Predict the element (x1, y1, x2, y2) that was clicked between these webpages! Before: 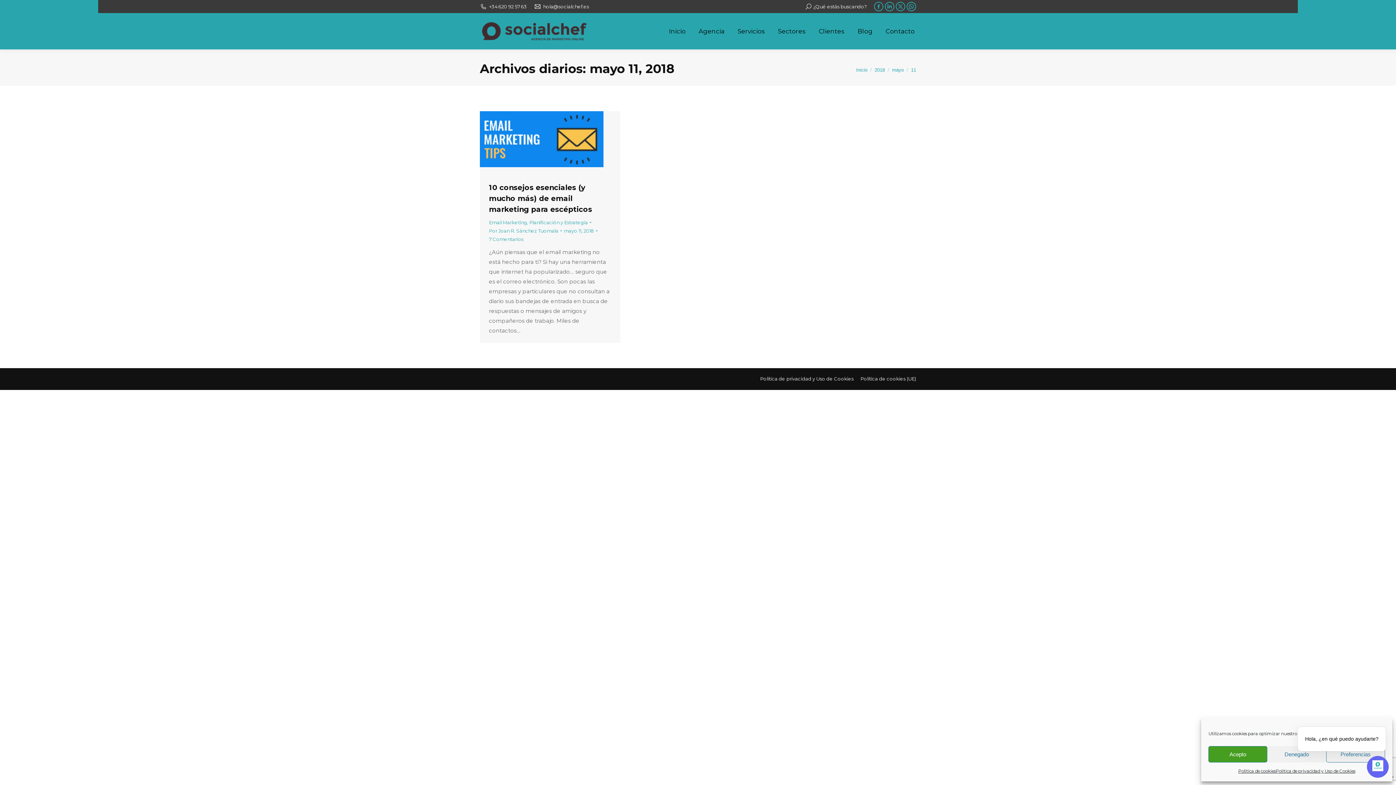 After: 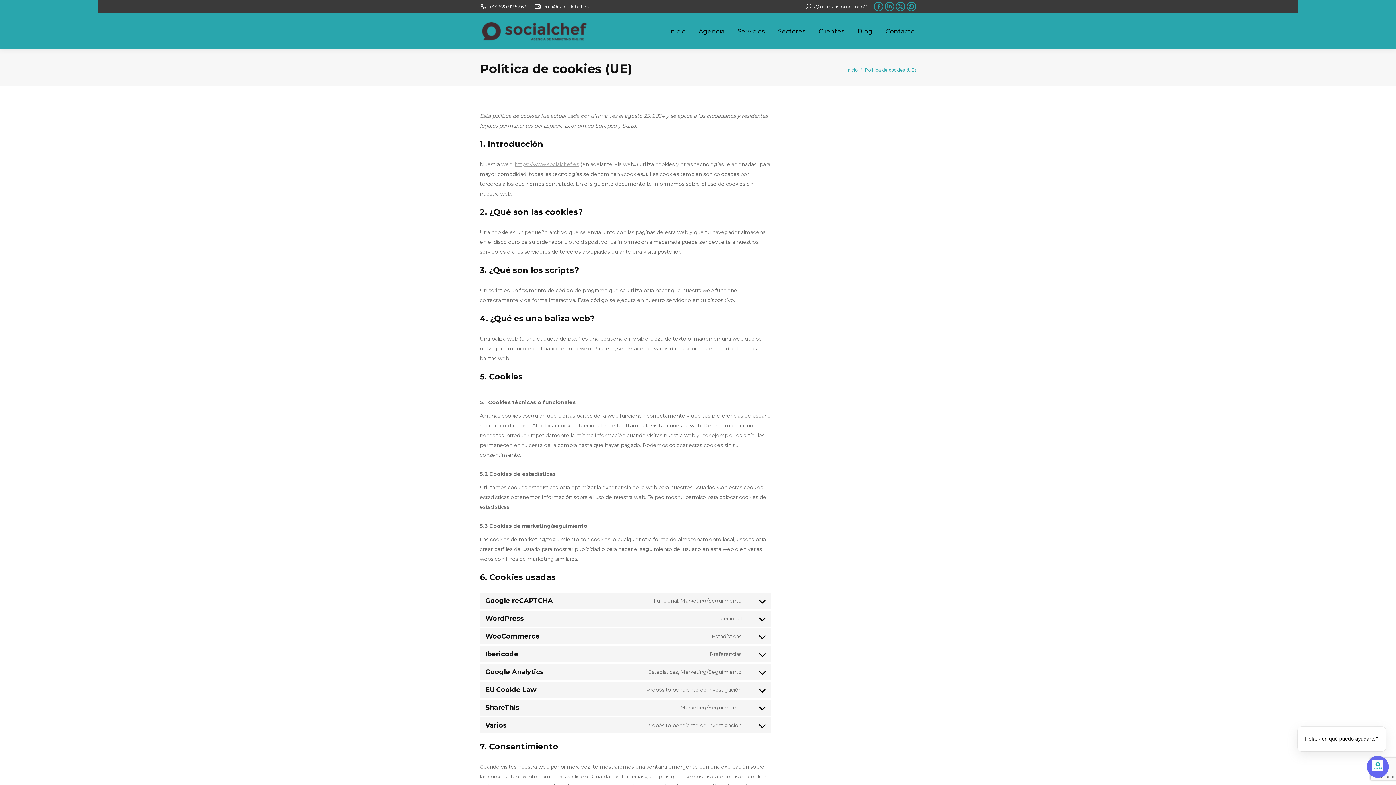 Action: bbox: (860, 375, 916, 383) label: Política de cookies (UE)